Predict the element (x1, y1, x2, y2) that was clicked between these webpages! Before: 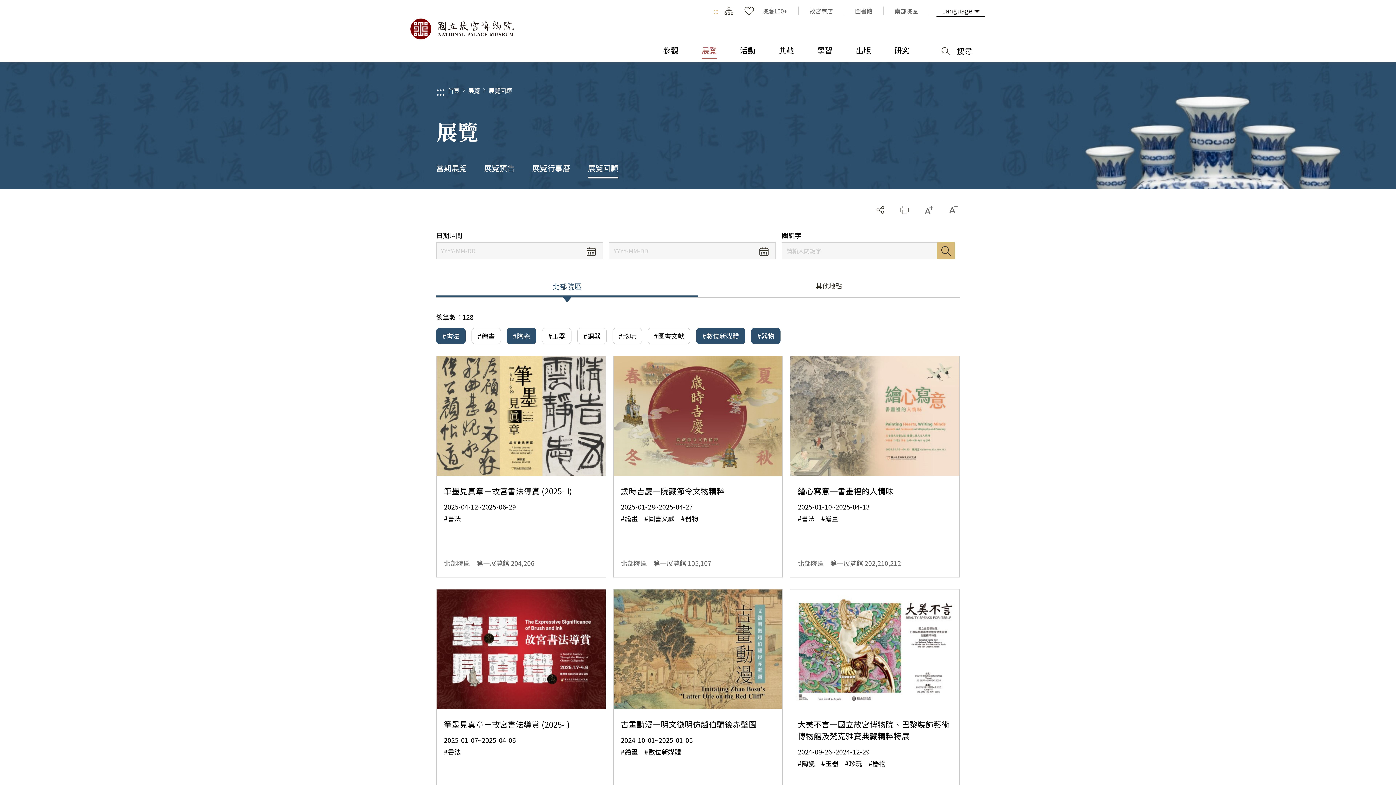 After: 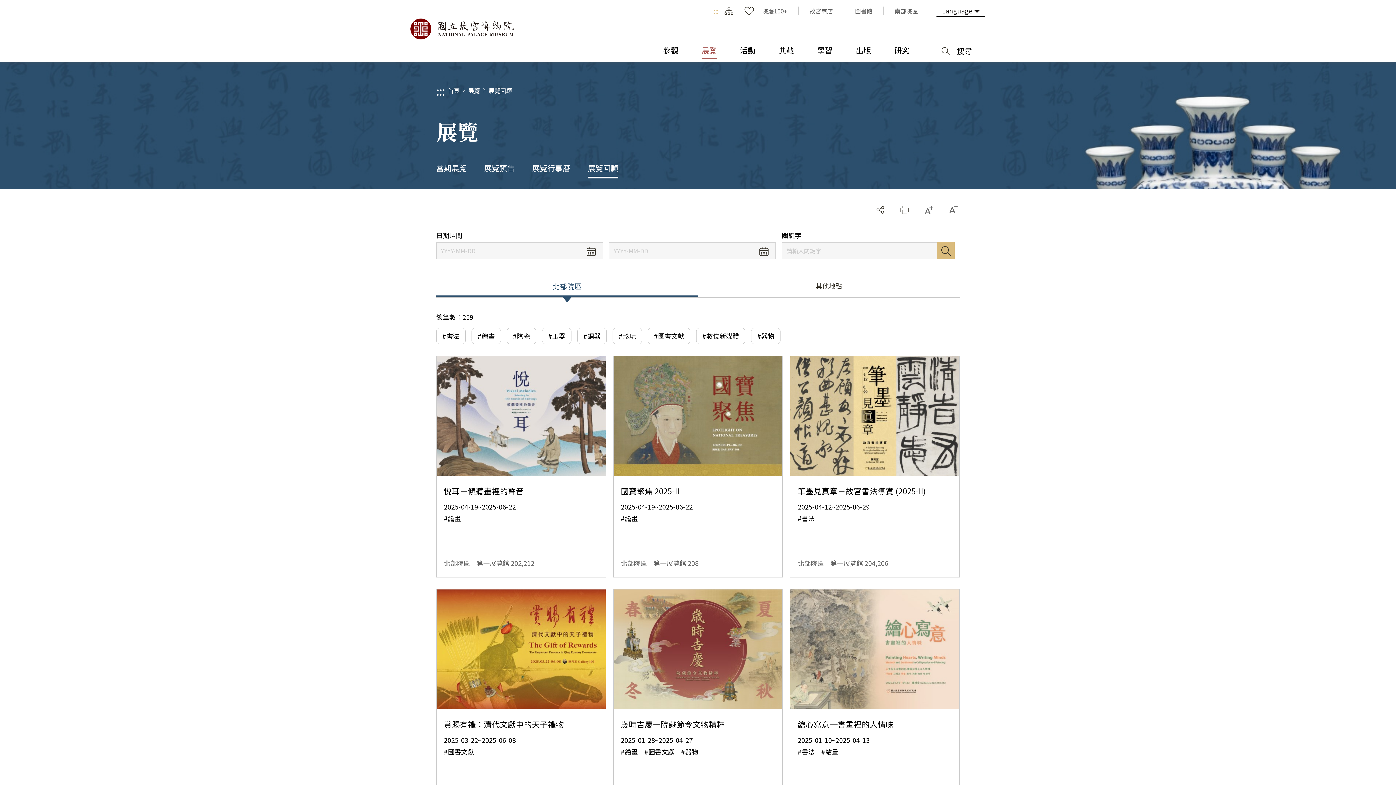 Action: label: 展覽回顧 bbox: (488, 86, 512, 94)